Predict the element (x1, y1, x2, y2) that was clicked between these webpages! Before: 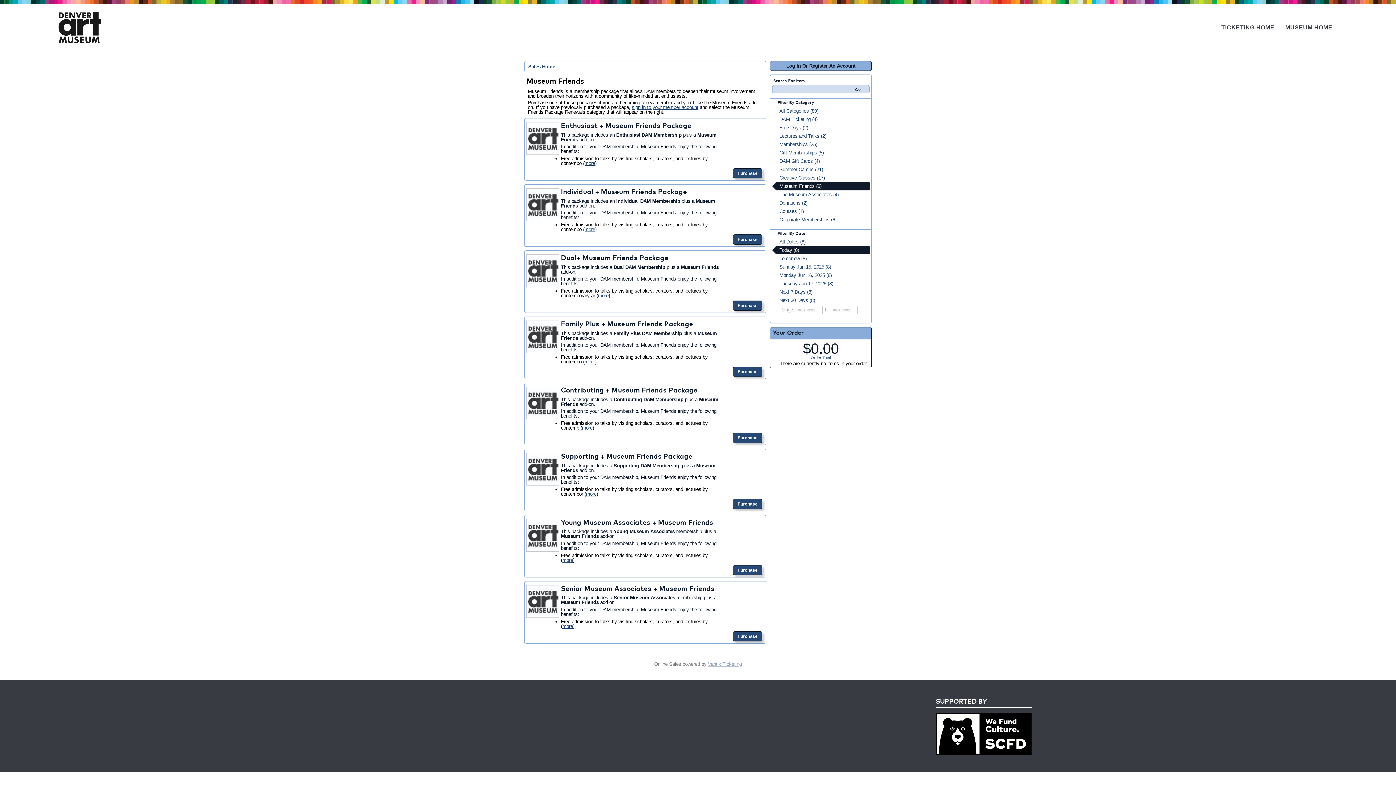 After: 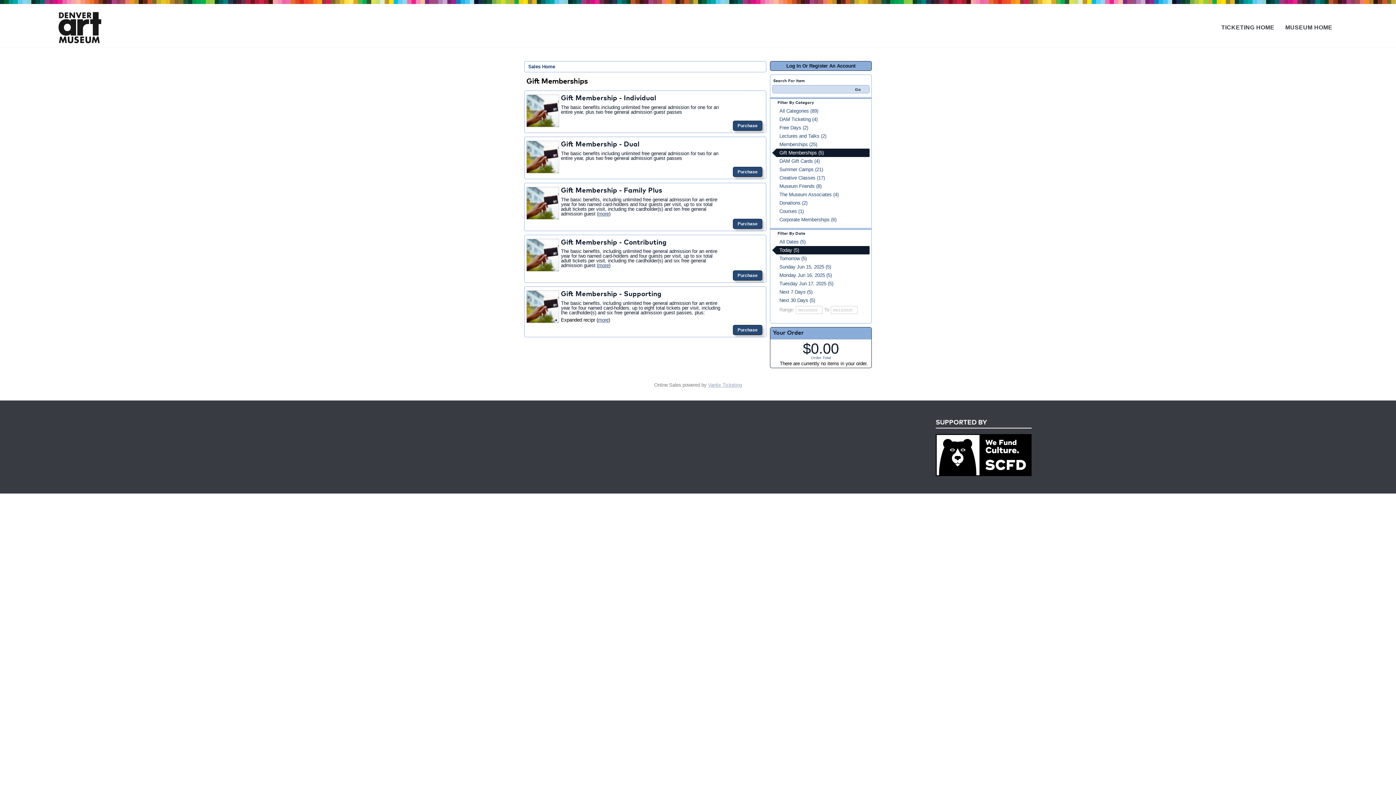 Action: bbox: (772, 148, 869, 157) label: Gift Memberships (5)